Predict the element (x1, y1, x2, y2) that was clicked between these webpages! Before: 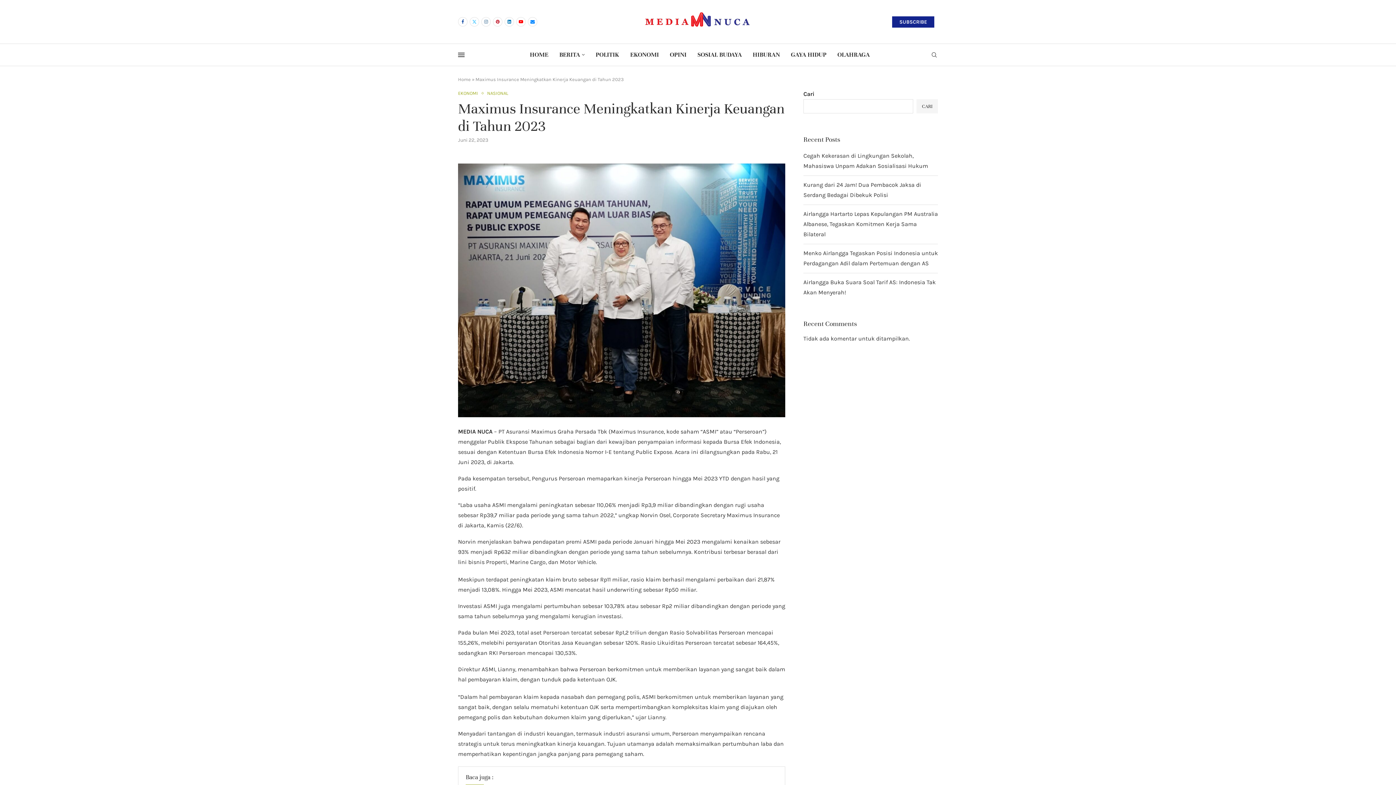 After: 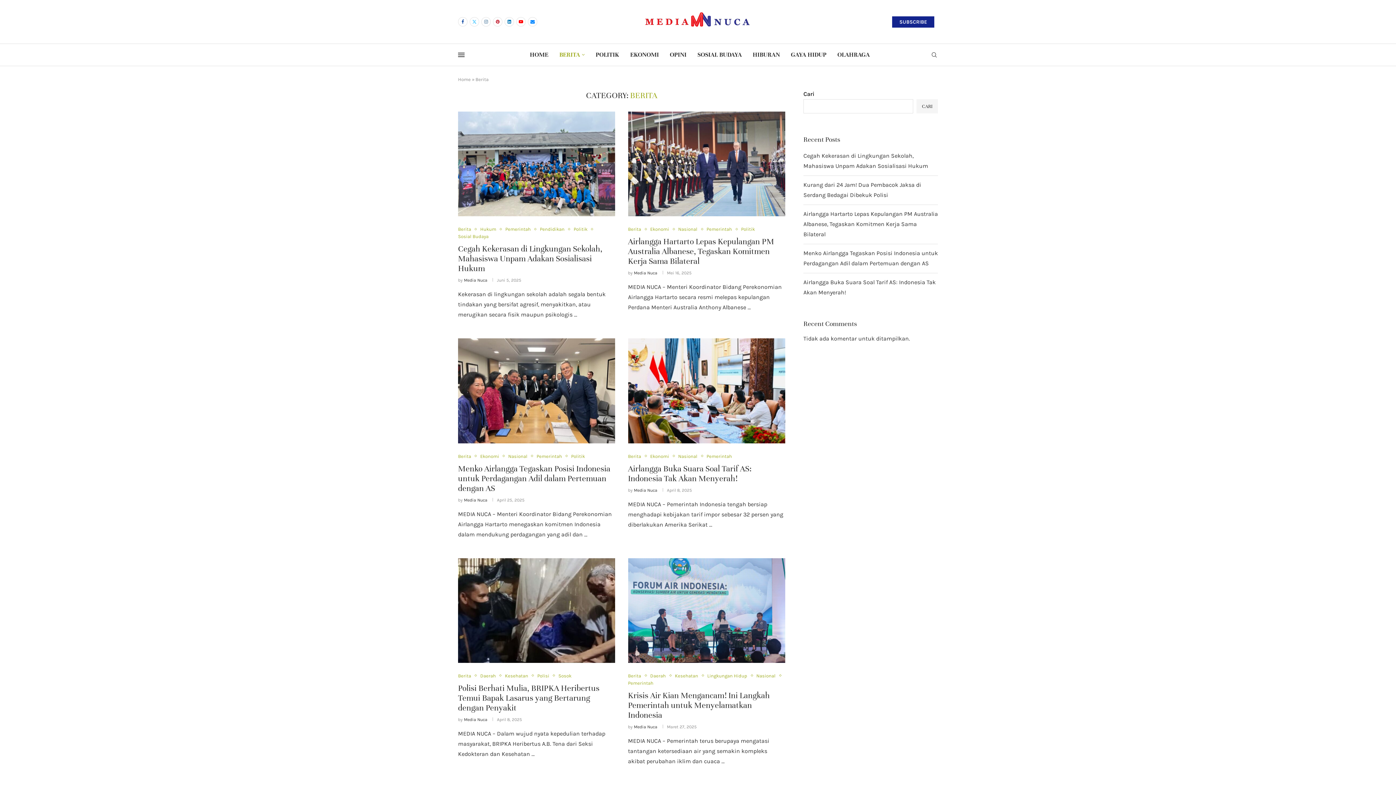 Action: label: BERITA bbox: (559, 47, 584, 62)